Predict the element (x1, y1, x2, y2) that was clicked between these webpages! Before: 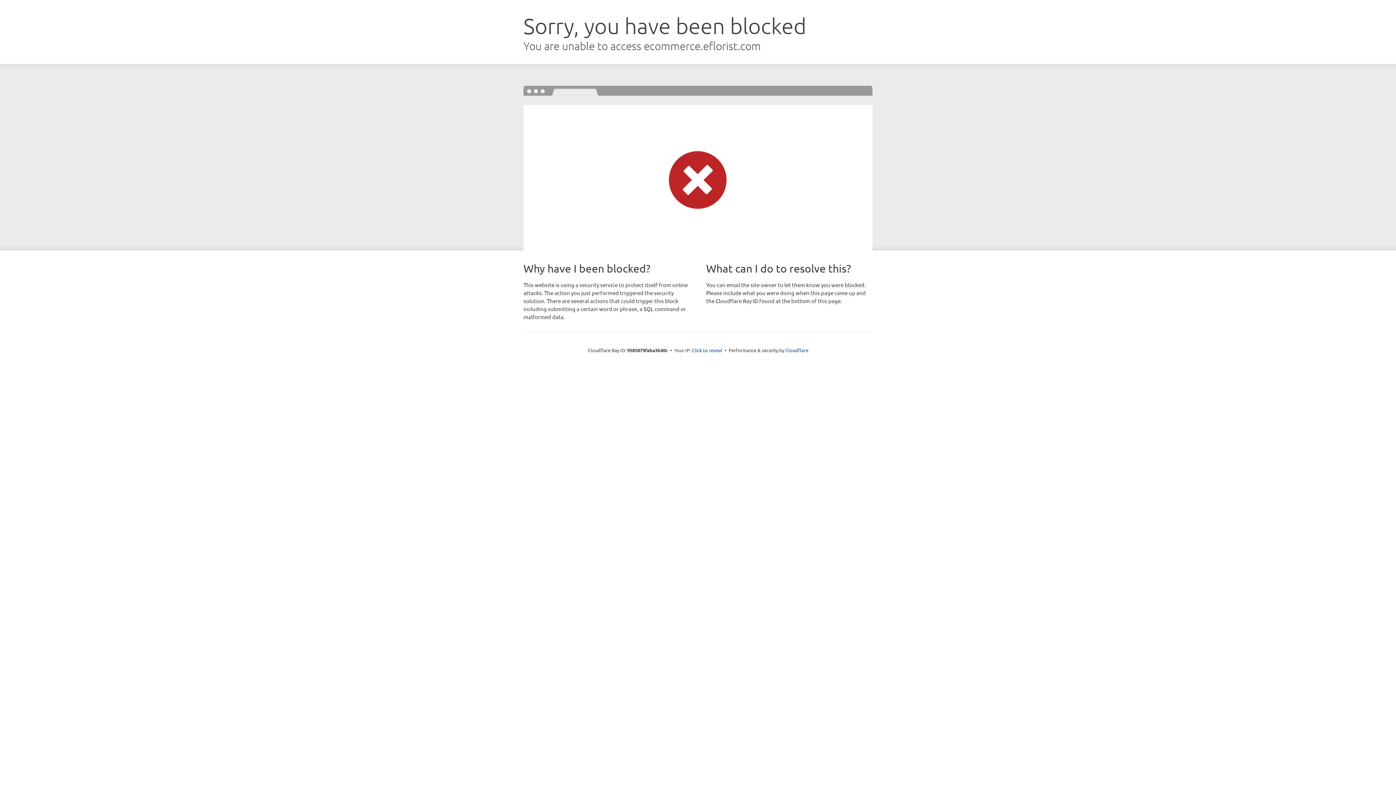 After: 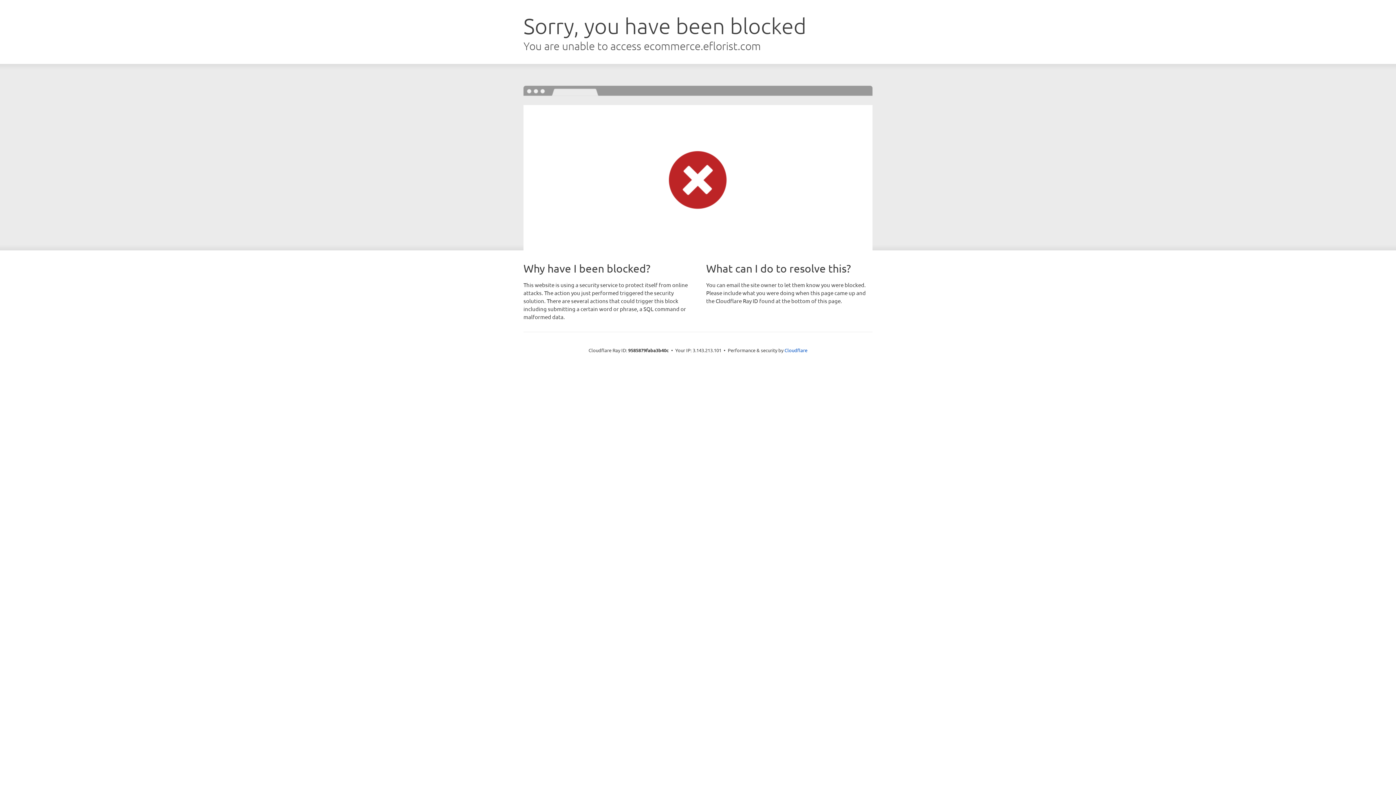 Action: bbox: (692, 346, 722, 353) label: Click to reveal